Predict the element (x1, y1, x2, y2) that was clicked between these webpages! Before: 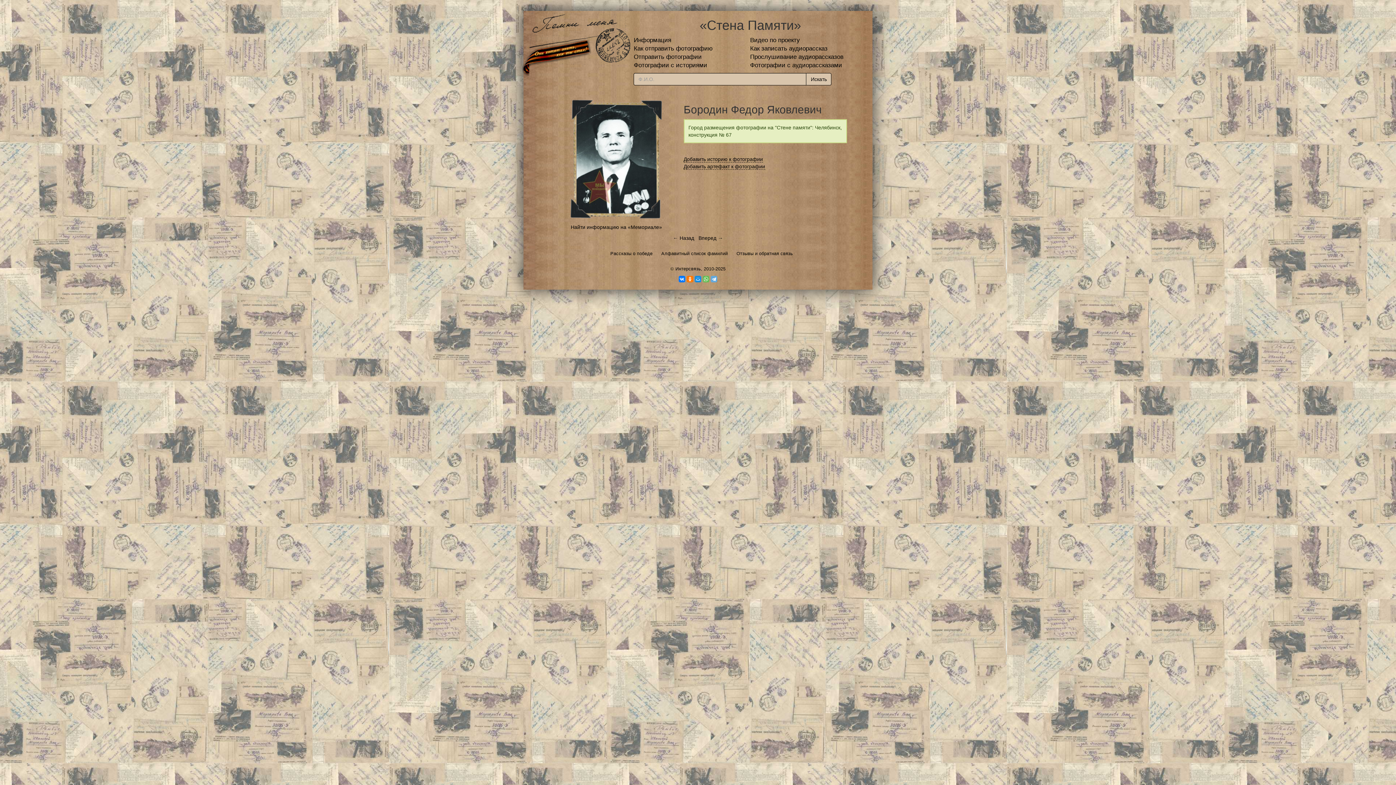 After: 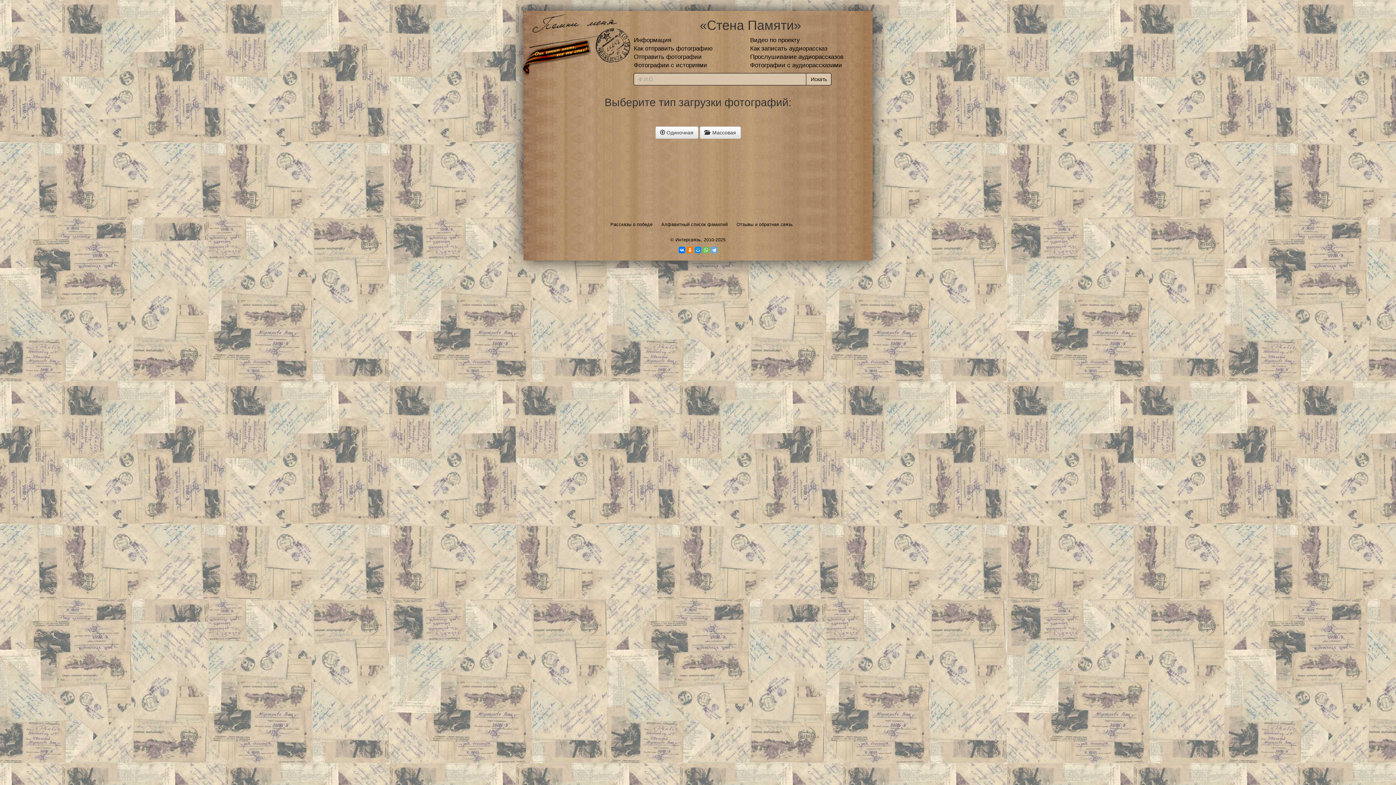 Action: bbox: (633, 53, 701, 60) label: Отправить фотографии